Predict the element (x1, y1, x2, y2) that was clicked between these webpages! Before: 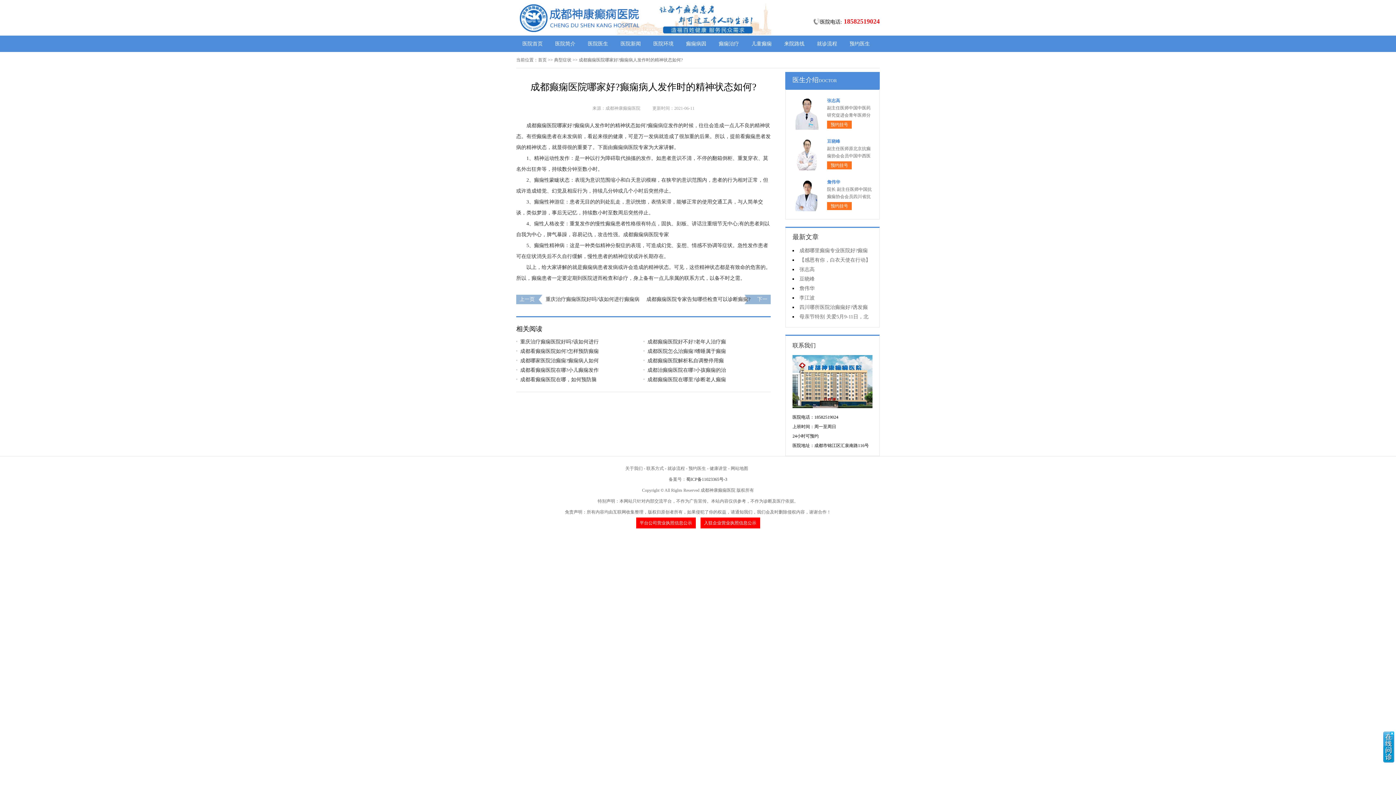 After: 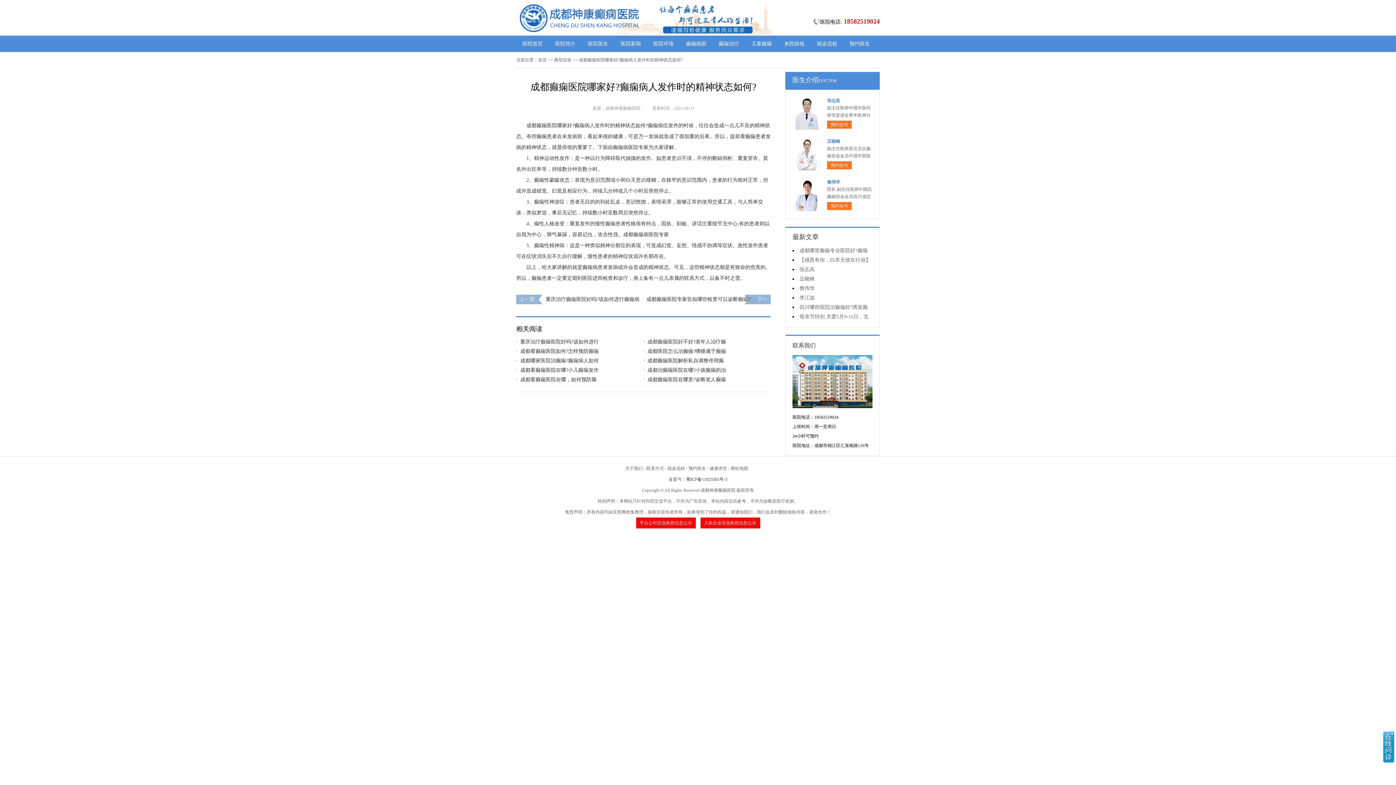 Action: bbox: (667, 466, 685, 471) label: 就诊流程